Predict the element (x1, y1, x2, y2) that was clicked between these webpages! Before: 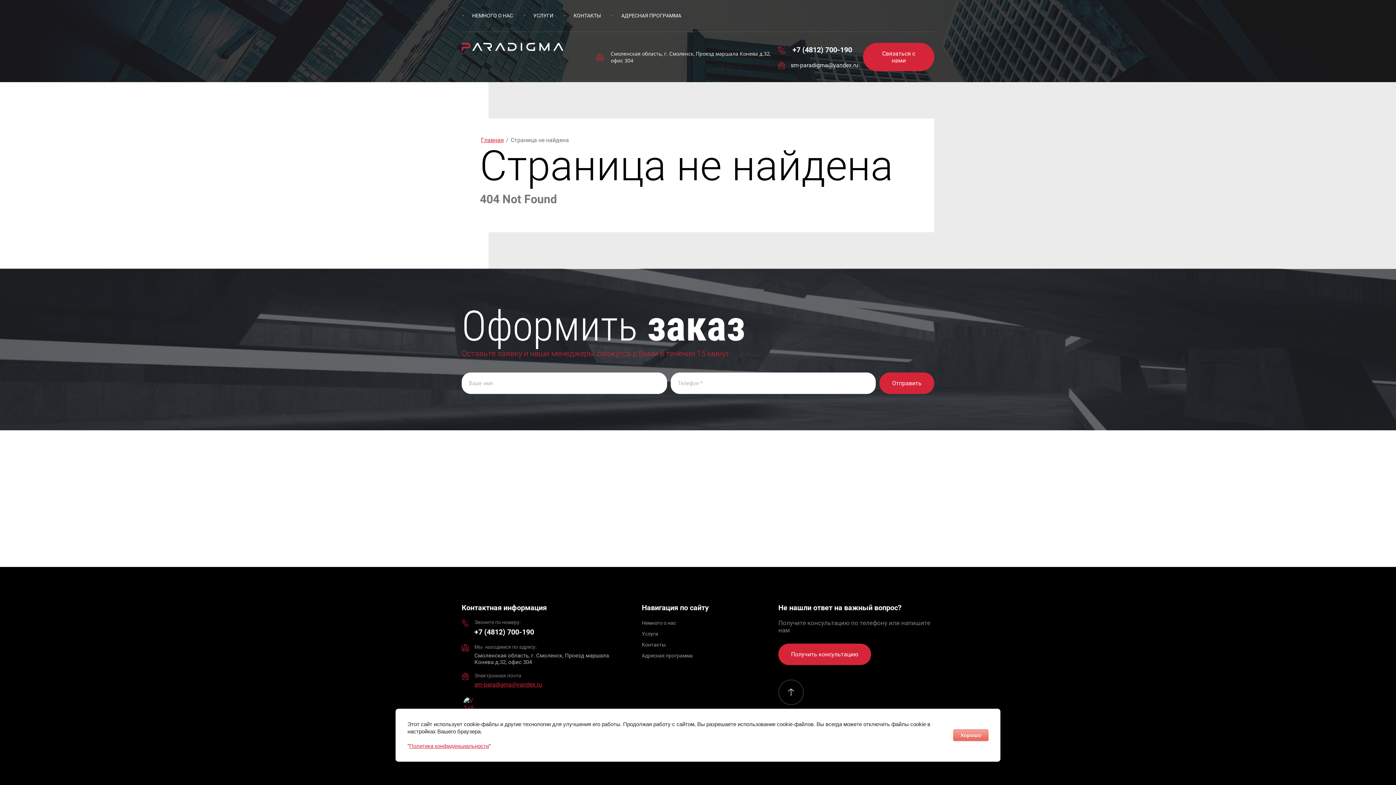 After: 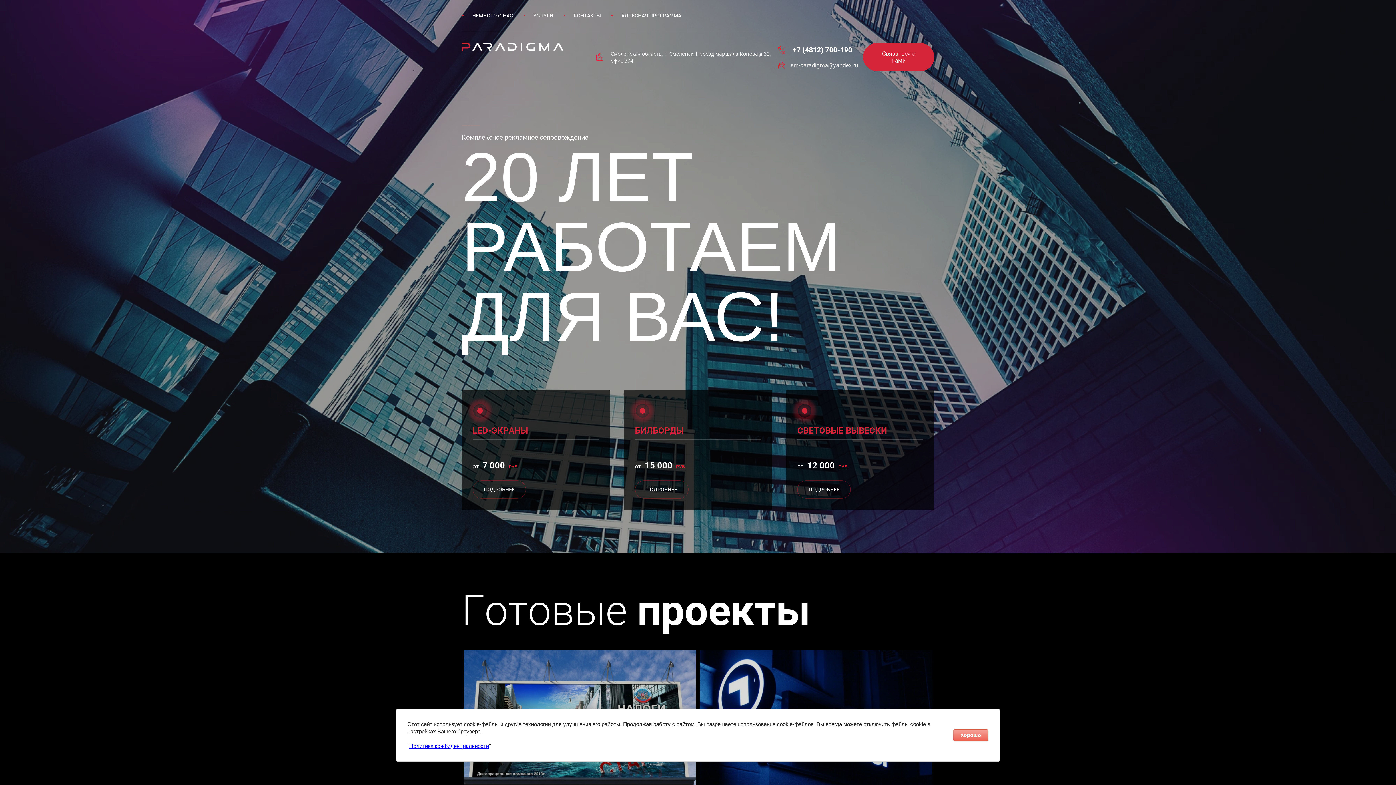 Action: bbox: (461, 42, 570, 58)